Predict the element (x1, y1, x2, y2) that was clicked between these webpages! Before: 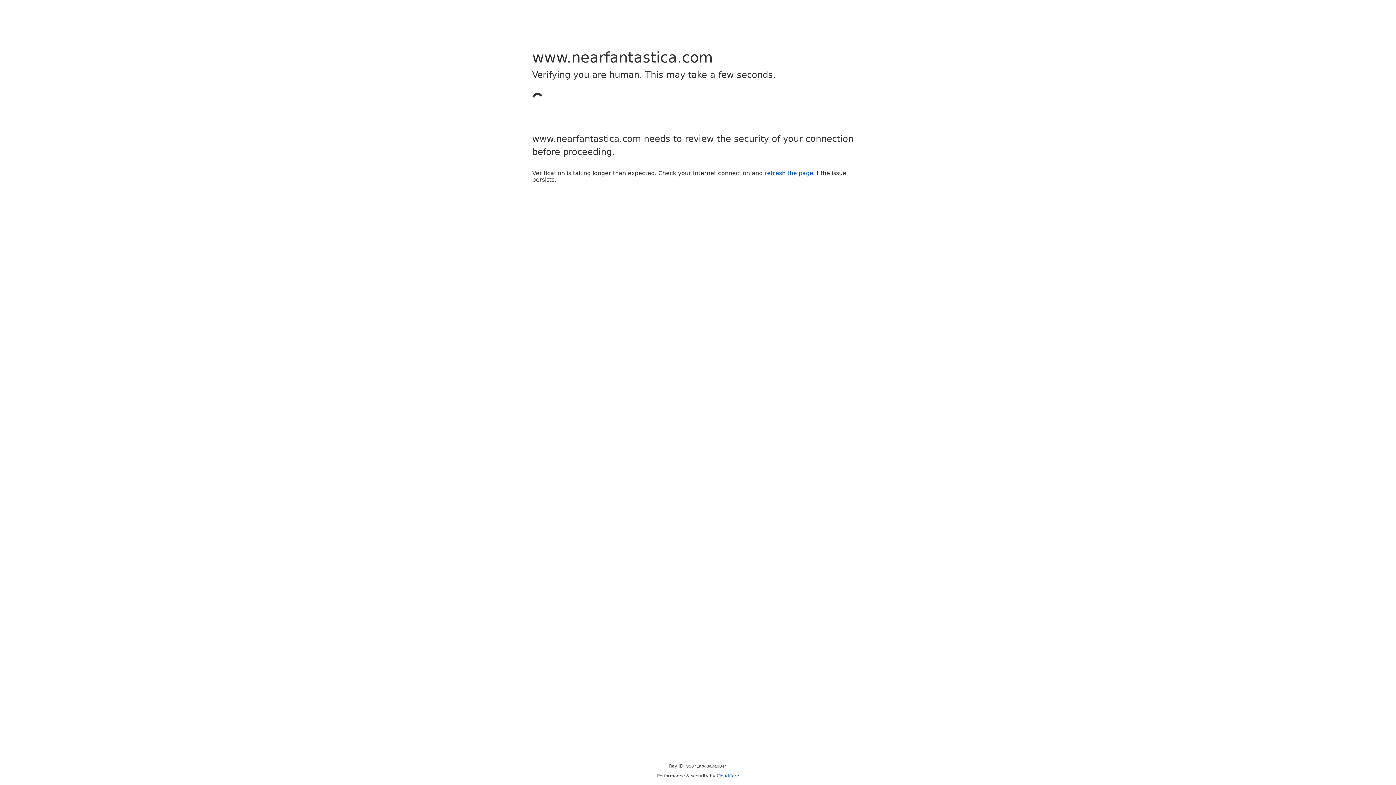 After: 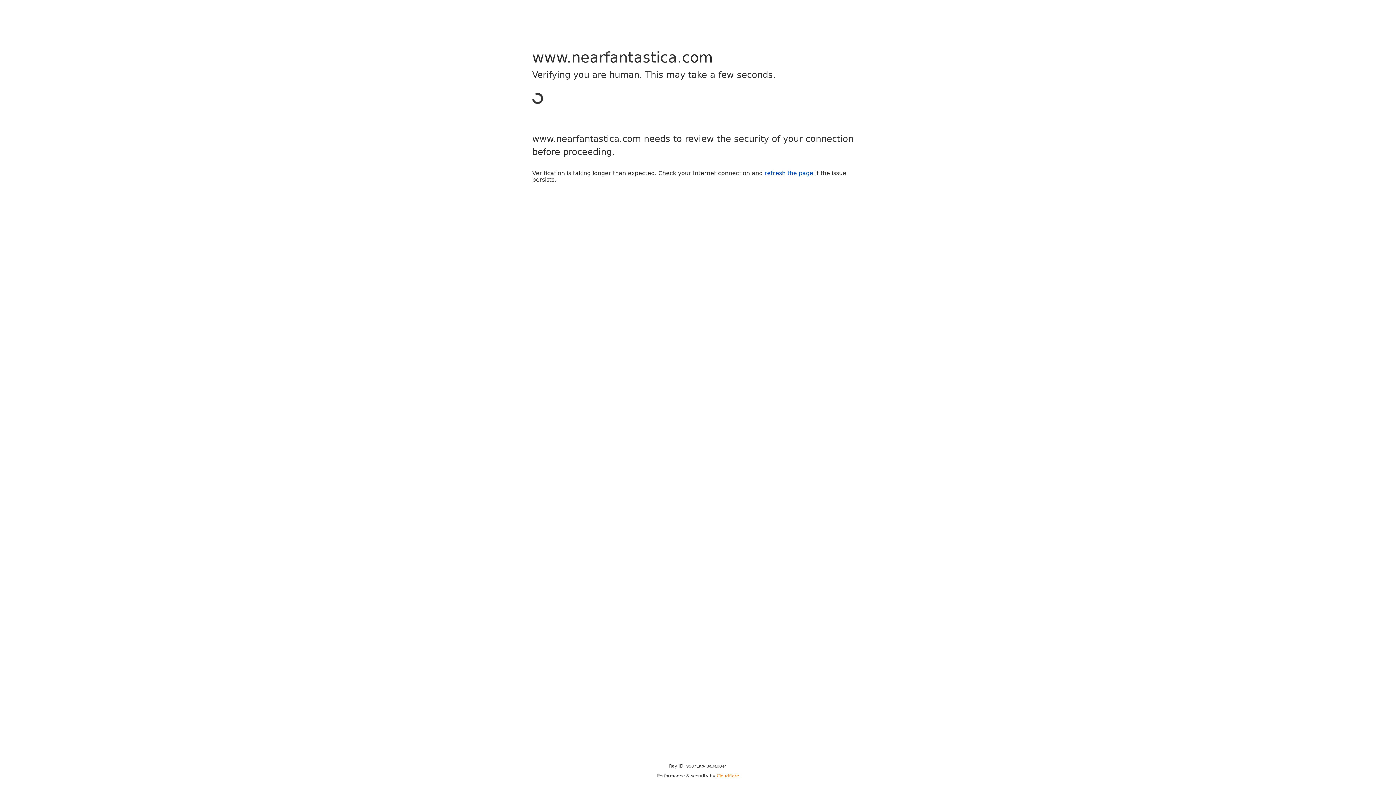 Action: label: Cloudflare bbox: (716, 773, 739, 778)